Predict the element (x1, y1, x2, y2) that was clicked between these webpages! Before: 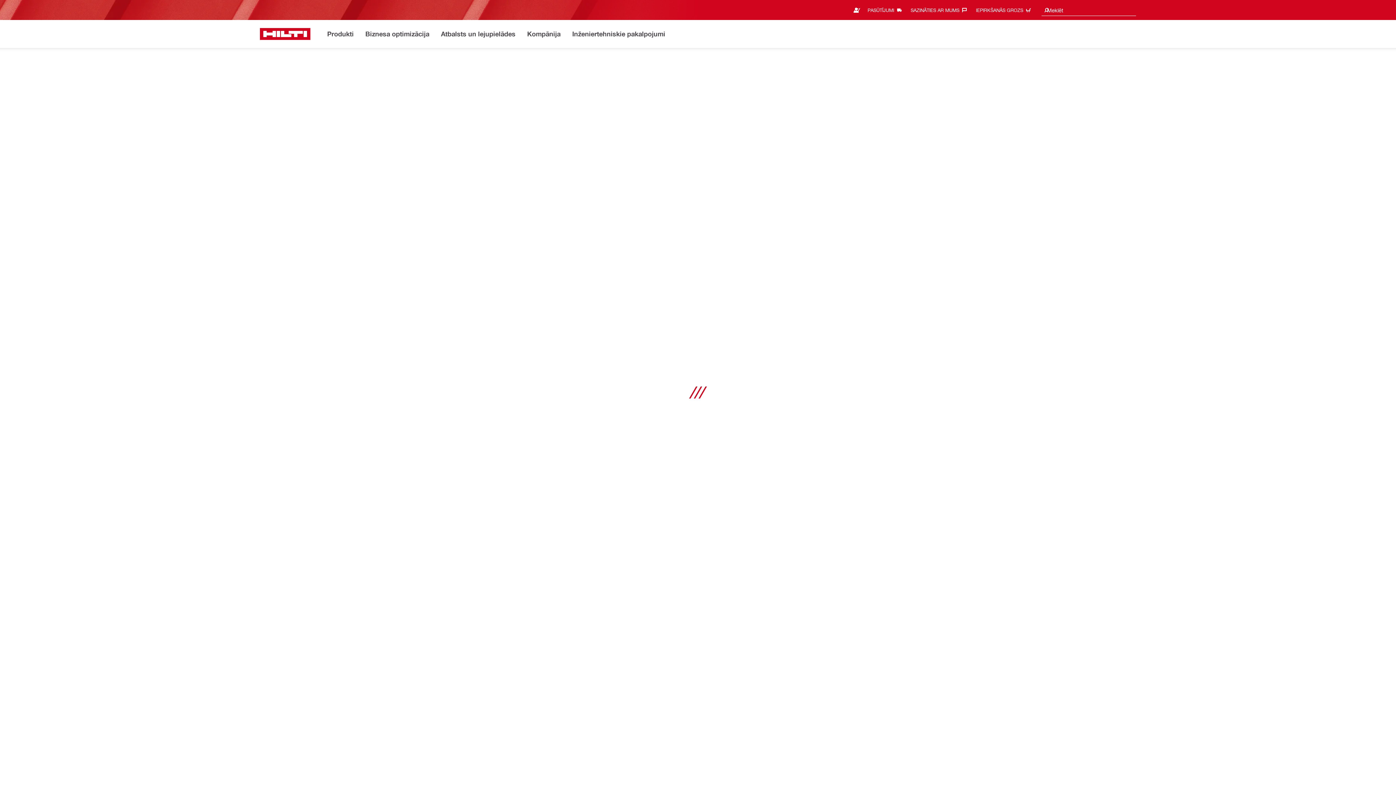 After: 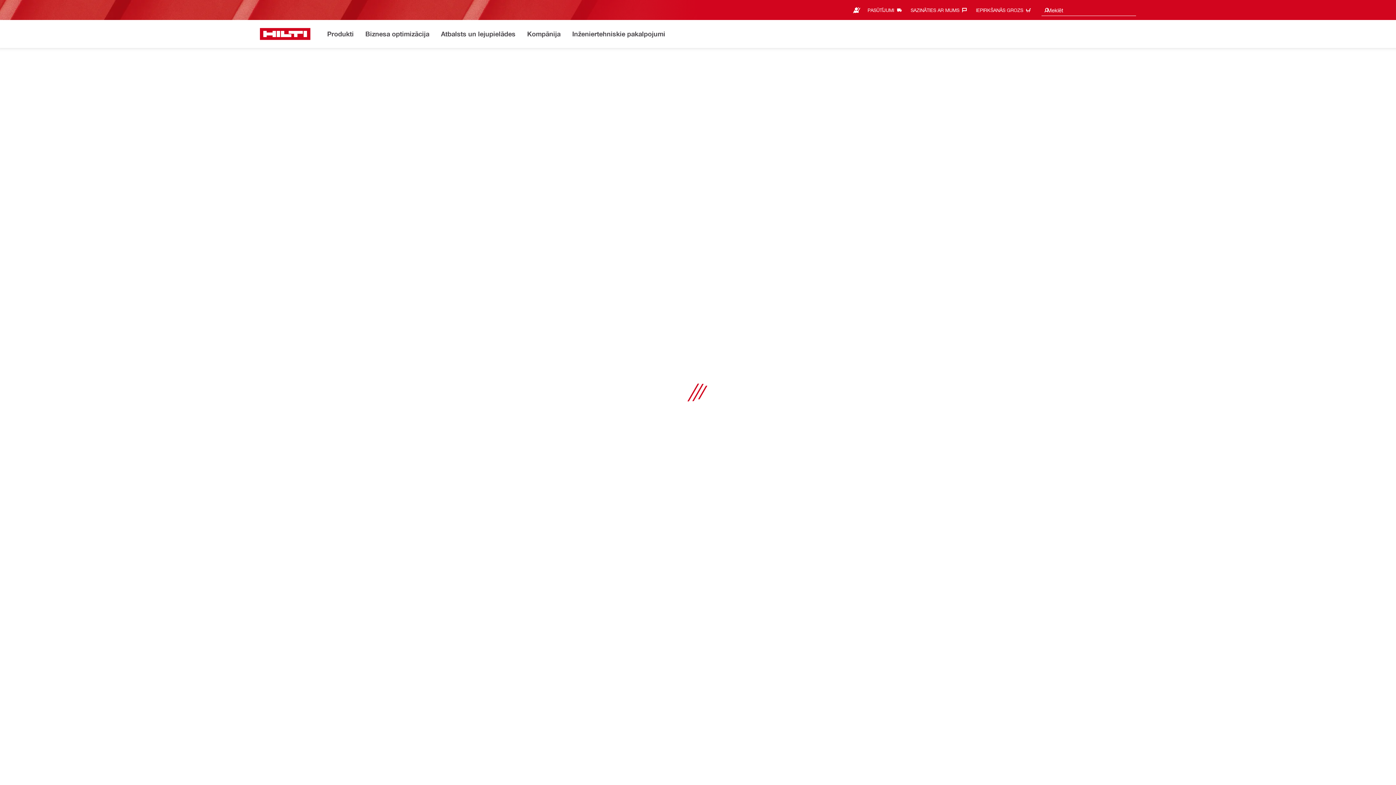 Action: bbox: (910, 4, 970, 16) label: SAZINĀTIES AR MUMS‎